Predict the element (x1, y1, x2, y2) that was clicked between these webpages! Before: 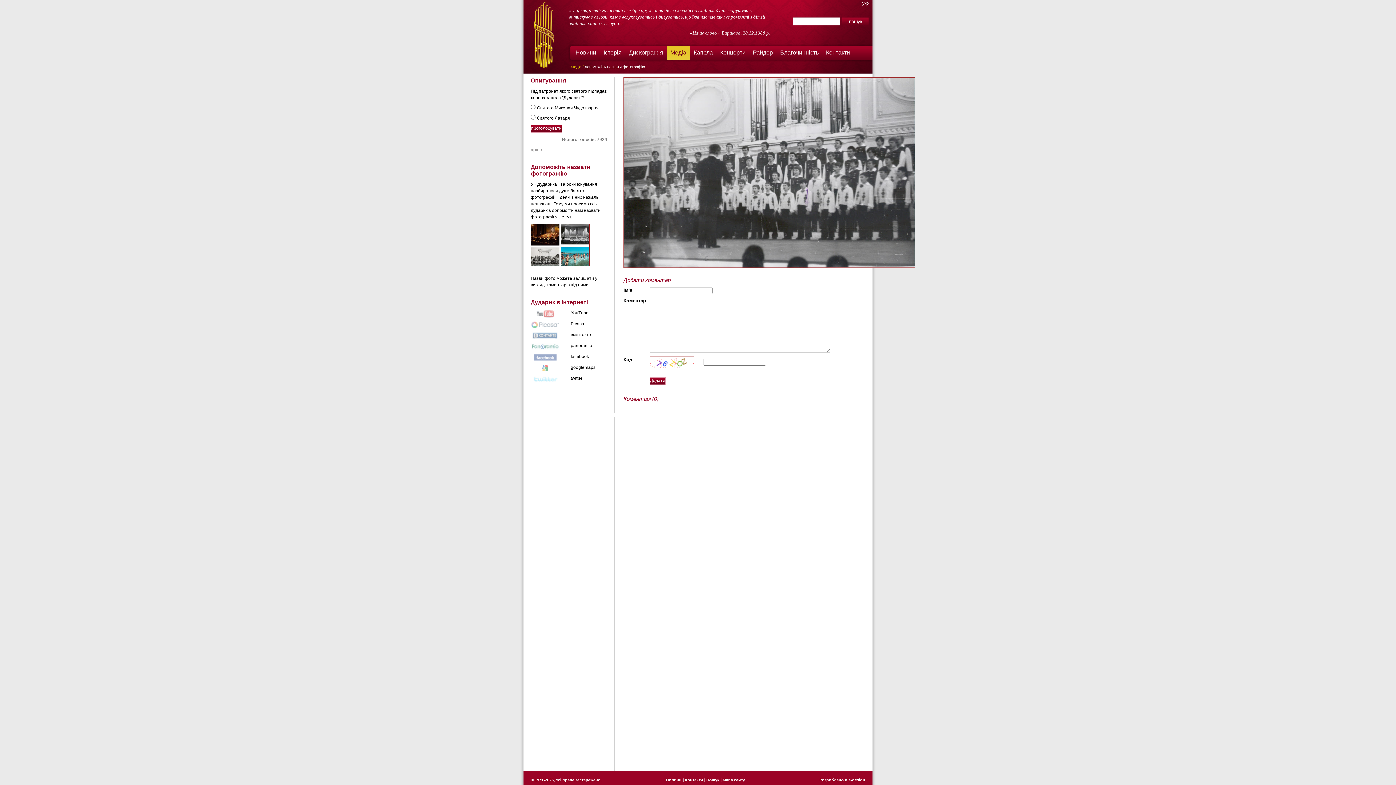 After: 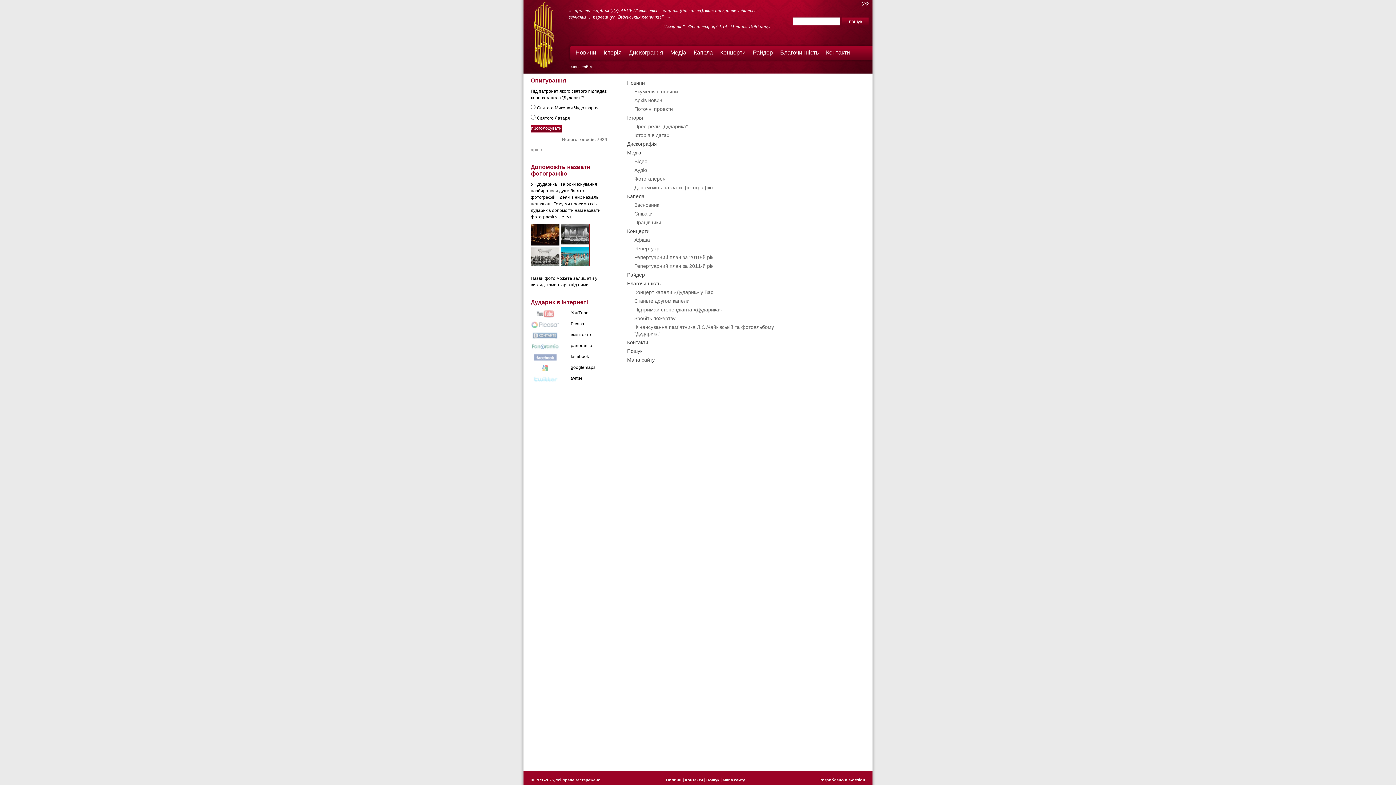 Action: label: Мапа сайту bbox: (722, 778, 745, 782)